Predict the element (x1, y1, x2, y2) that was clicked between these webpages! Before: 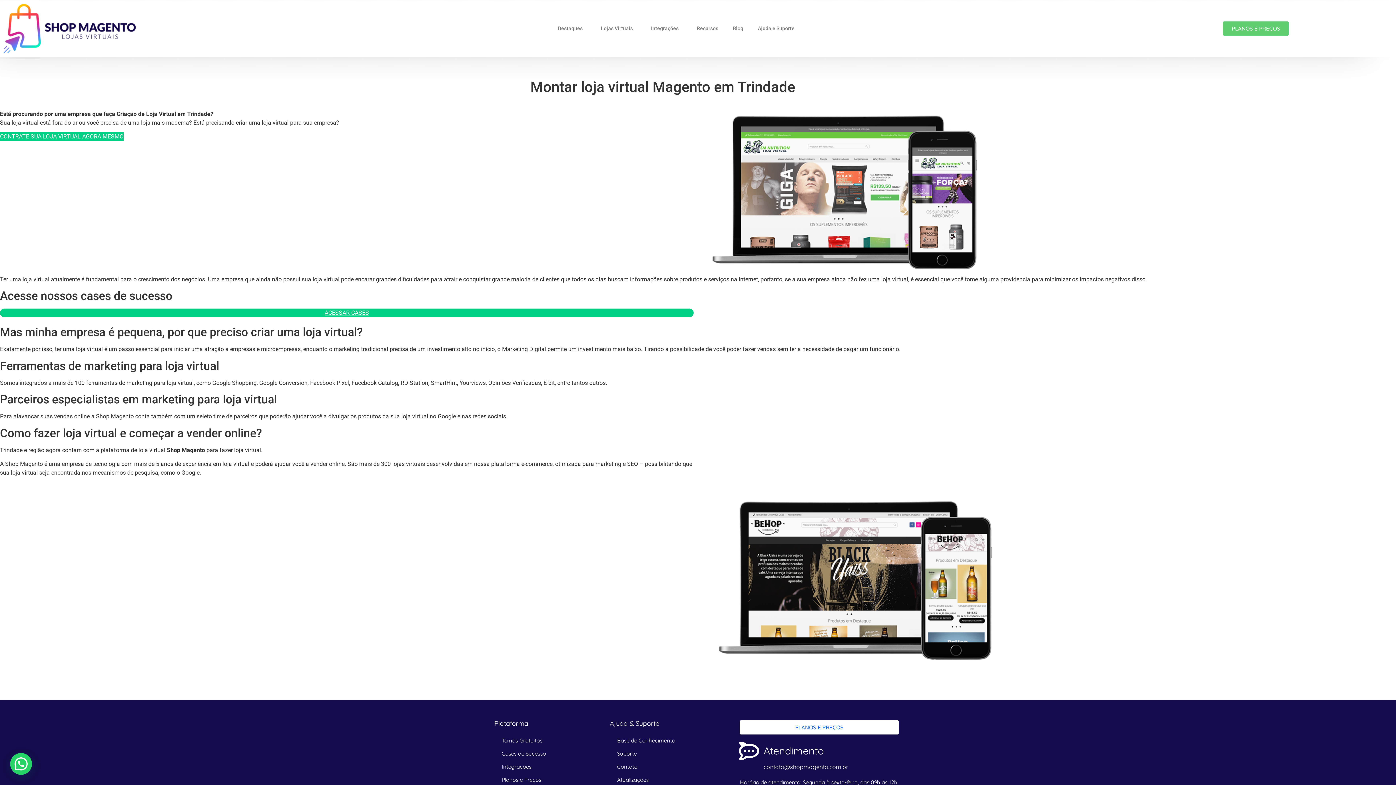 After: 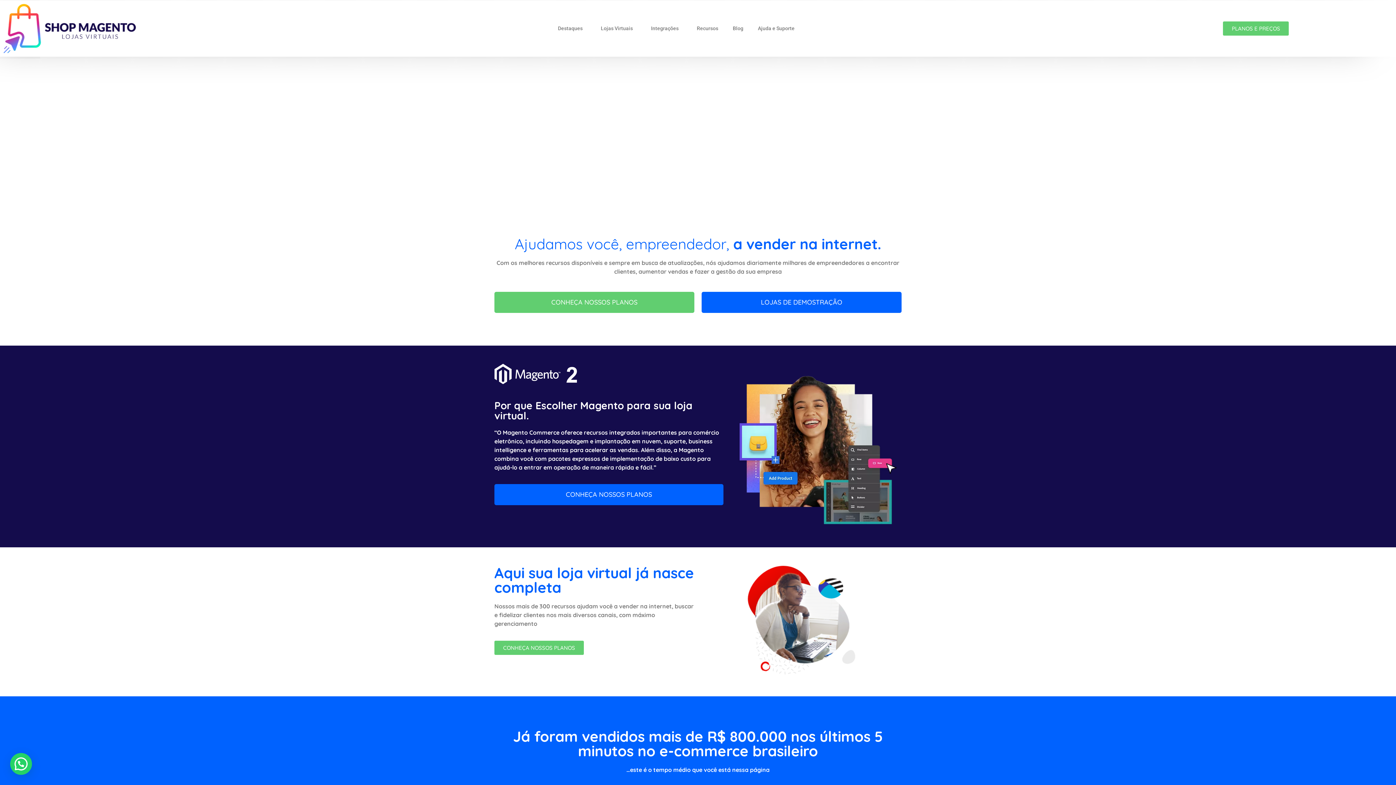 Action: bbox: (3, 4, 149, 52)